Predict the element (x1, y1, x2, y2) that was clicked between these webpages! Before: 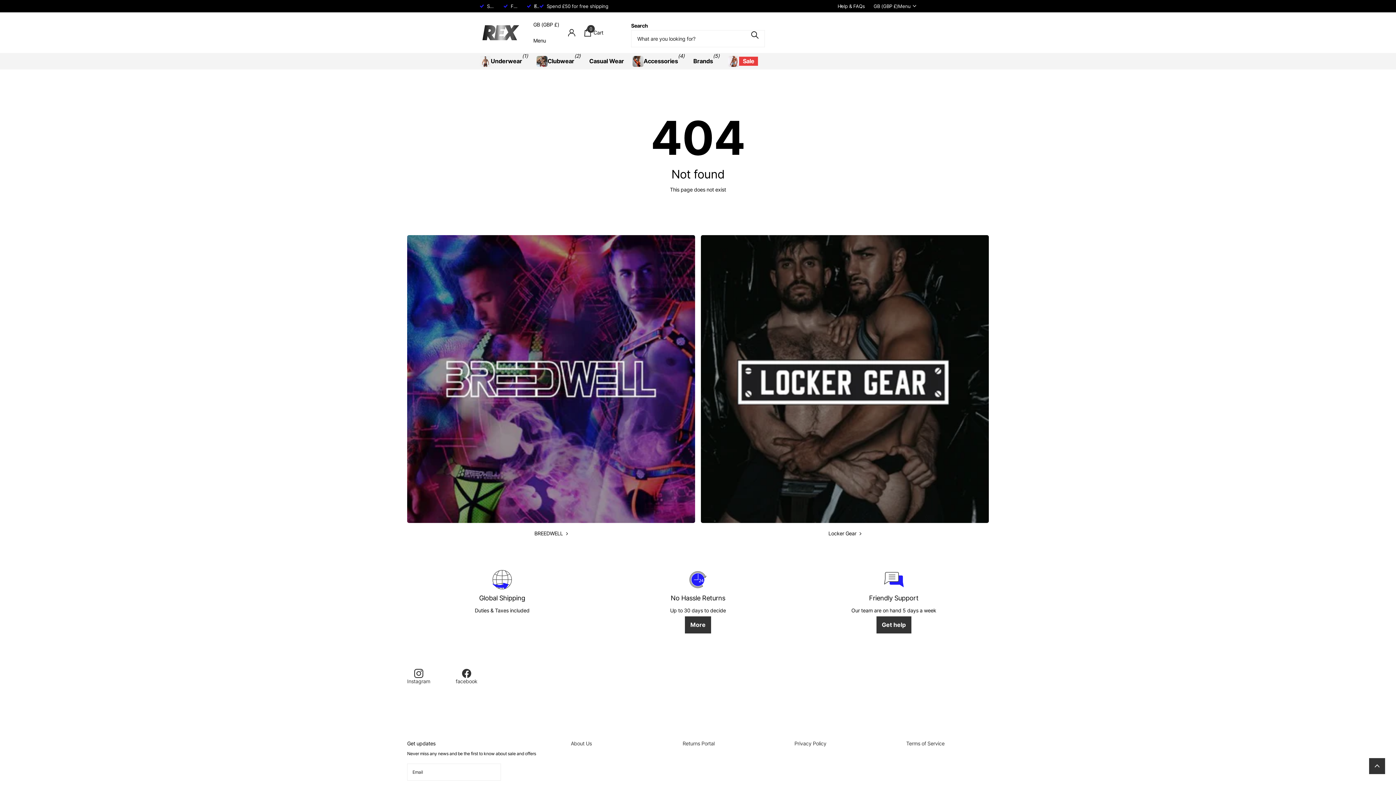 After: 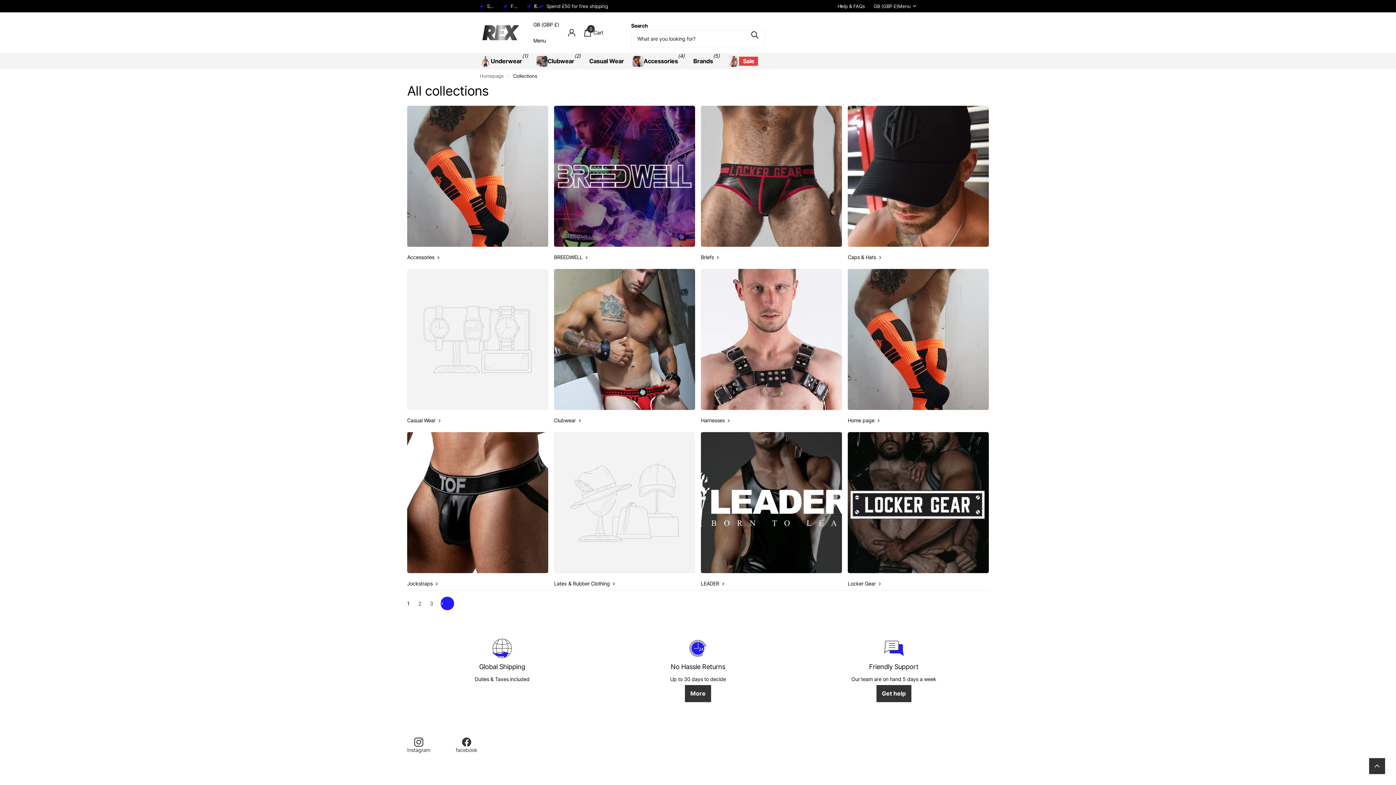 Action: label: GB (GBP £)
Menu bbox: (873, 3, 916, 9)